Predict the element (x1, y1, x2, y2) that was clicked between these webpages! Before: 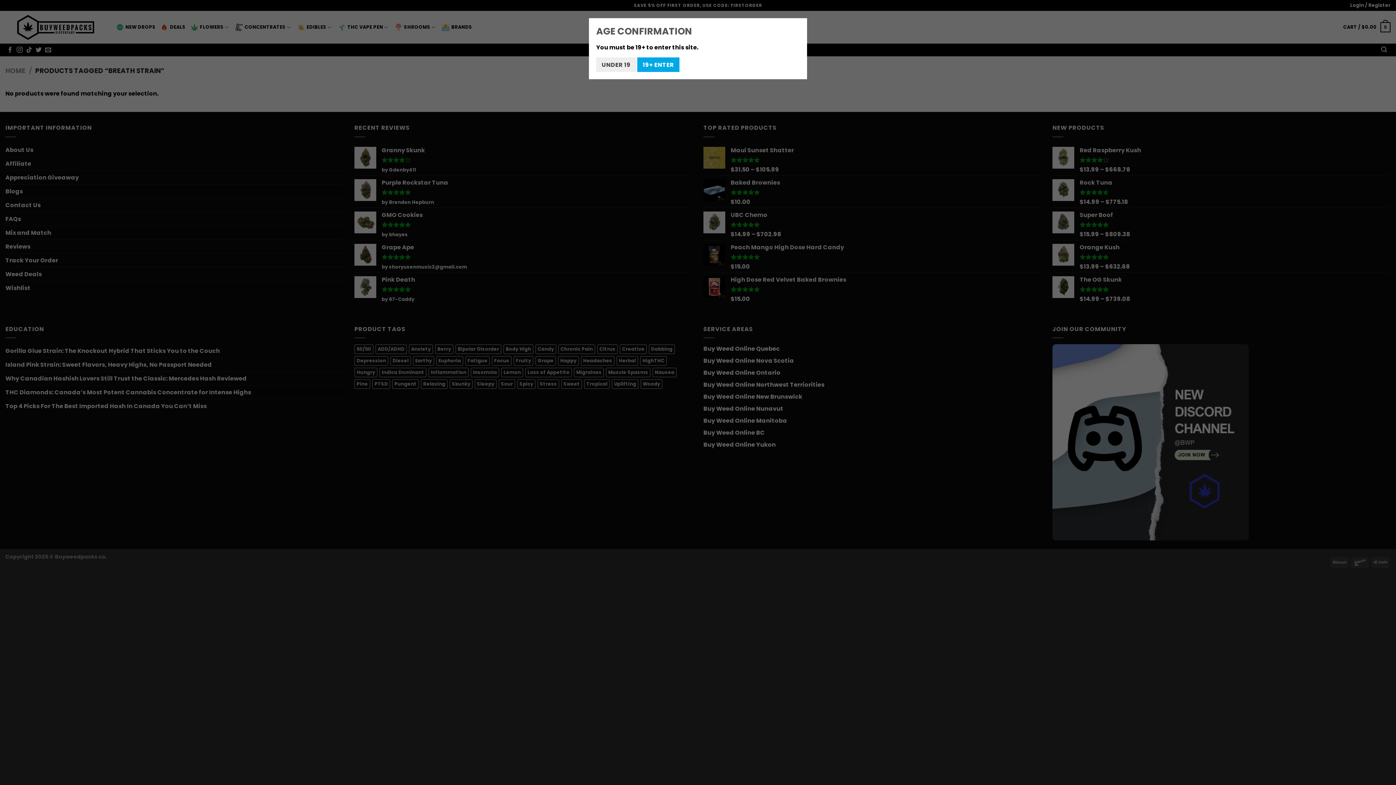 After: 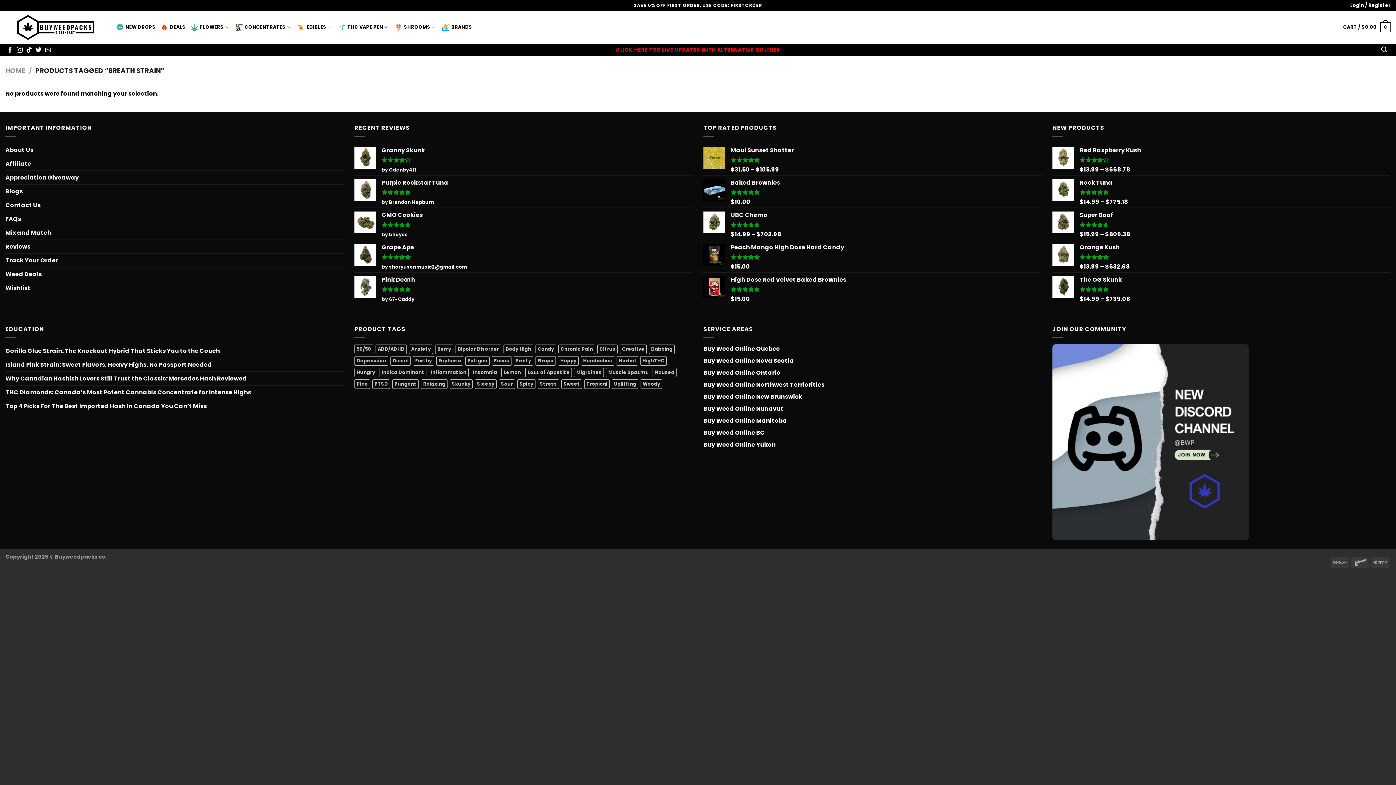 Action: label: 19+ ENTER bbox: (637, 57, 679, 72)